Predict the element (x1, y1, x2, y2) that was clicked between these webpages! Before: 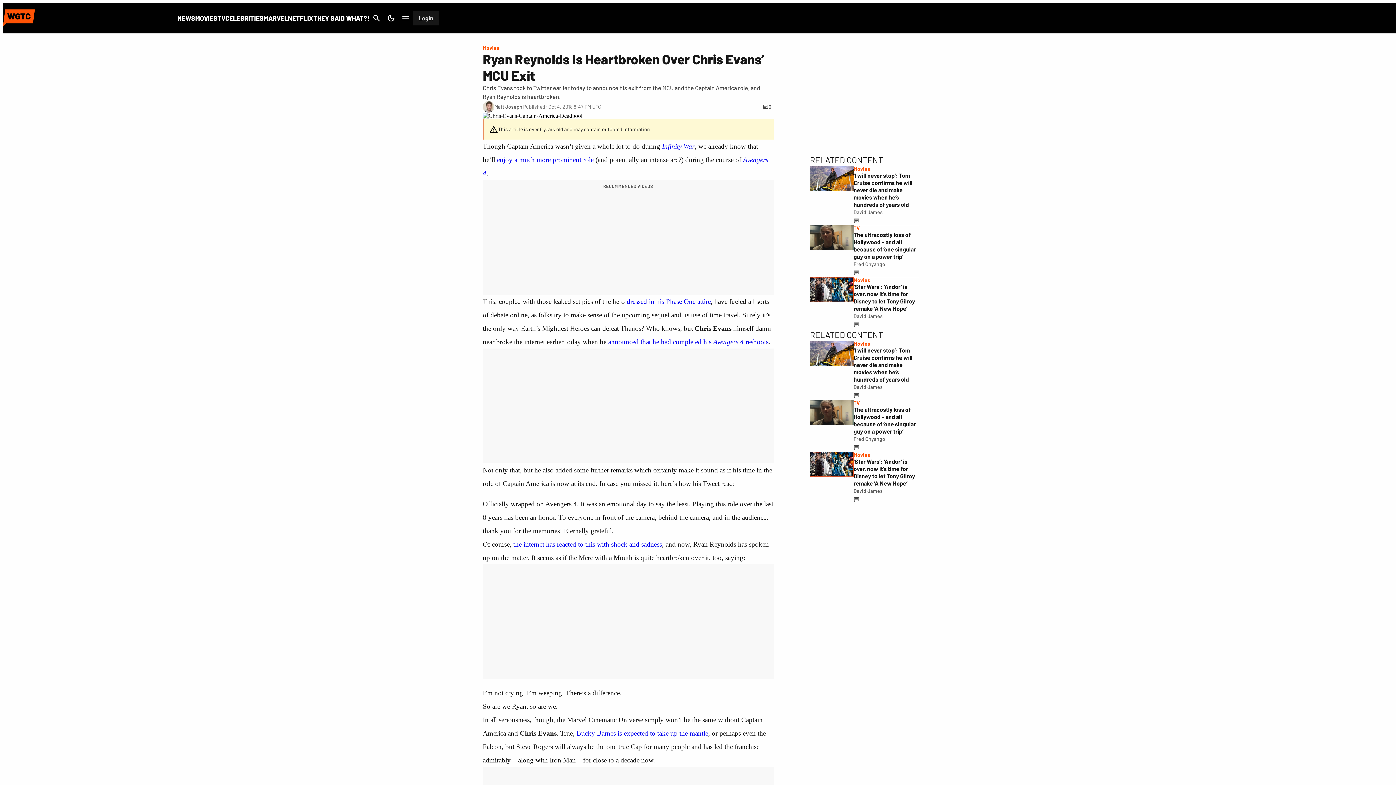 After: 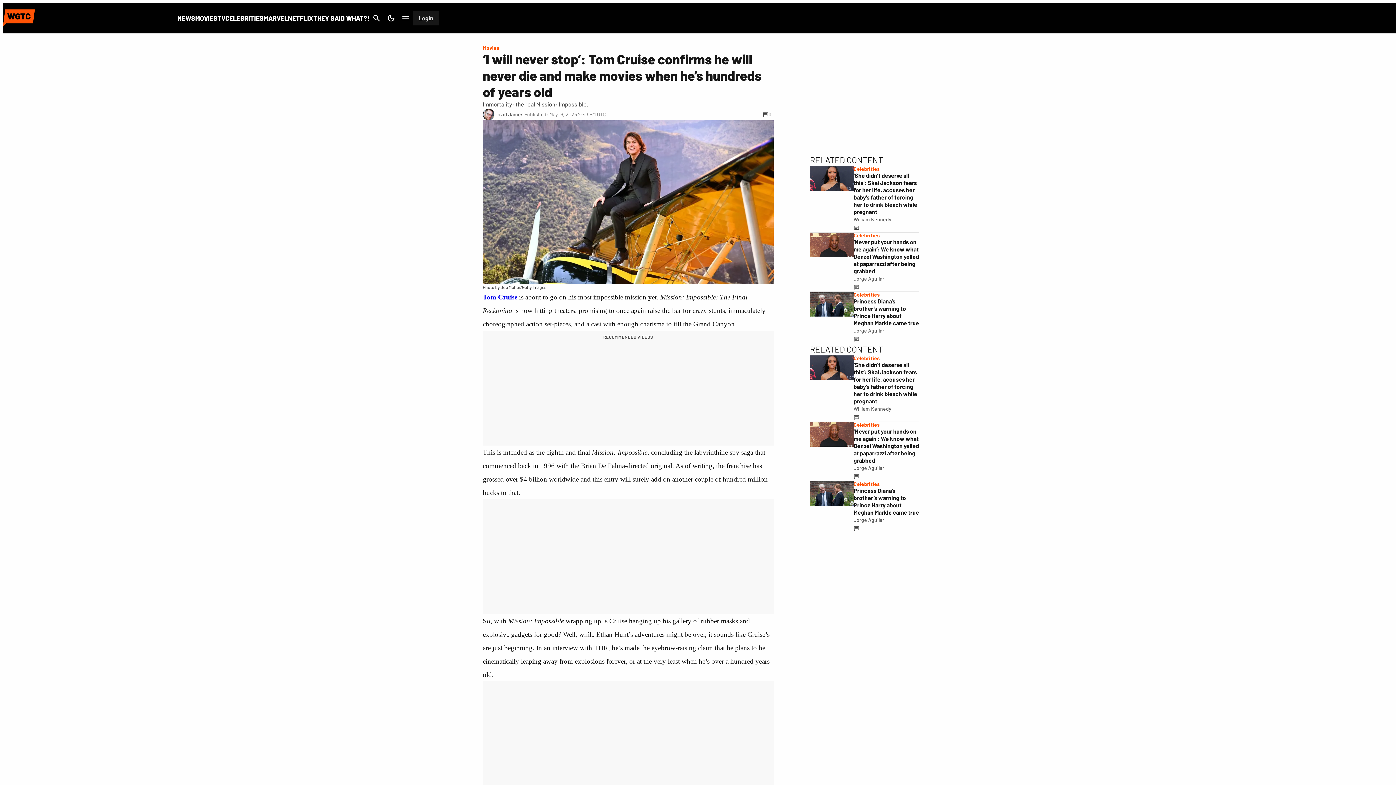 Action: bbox: (810, 166, 853, 225)